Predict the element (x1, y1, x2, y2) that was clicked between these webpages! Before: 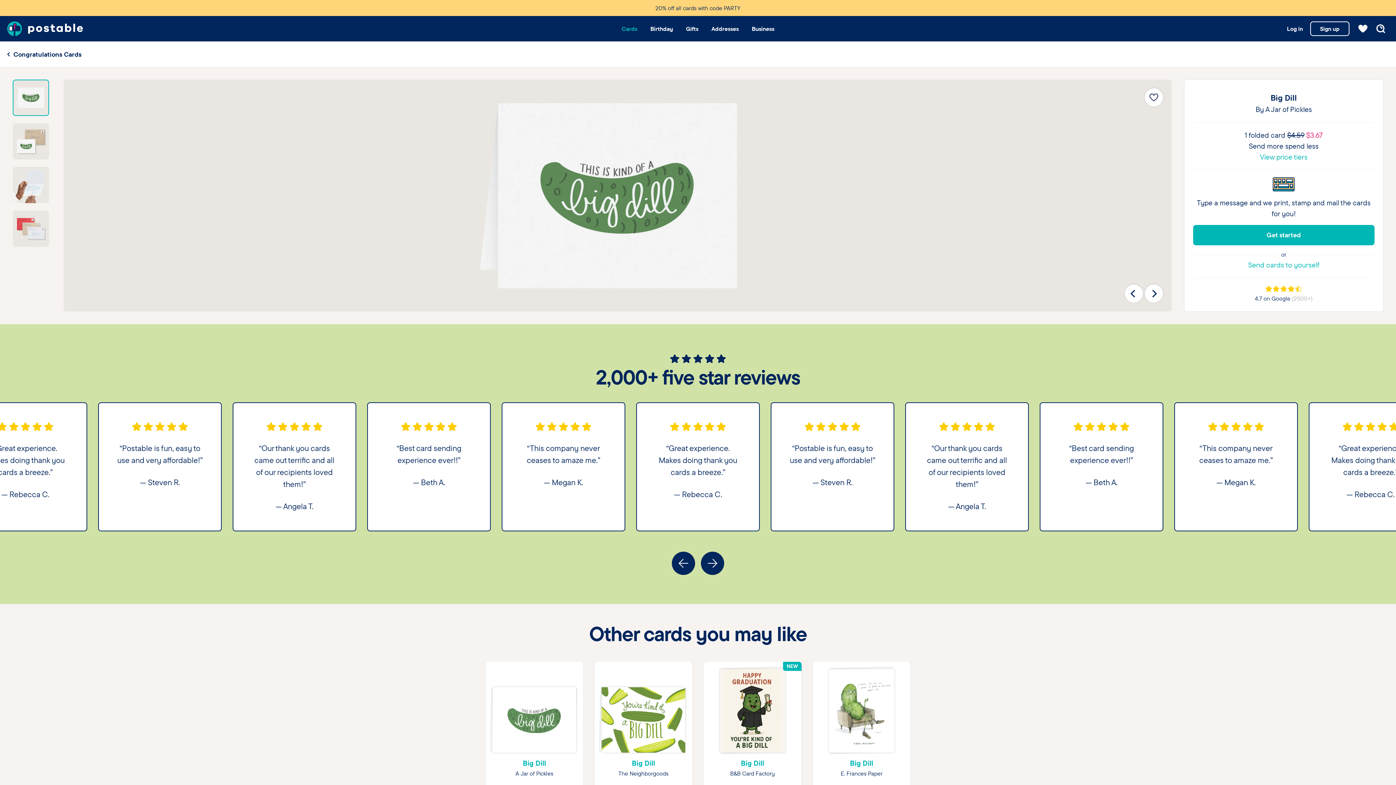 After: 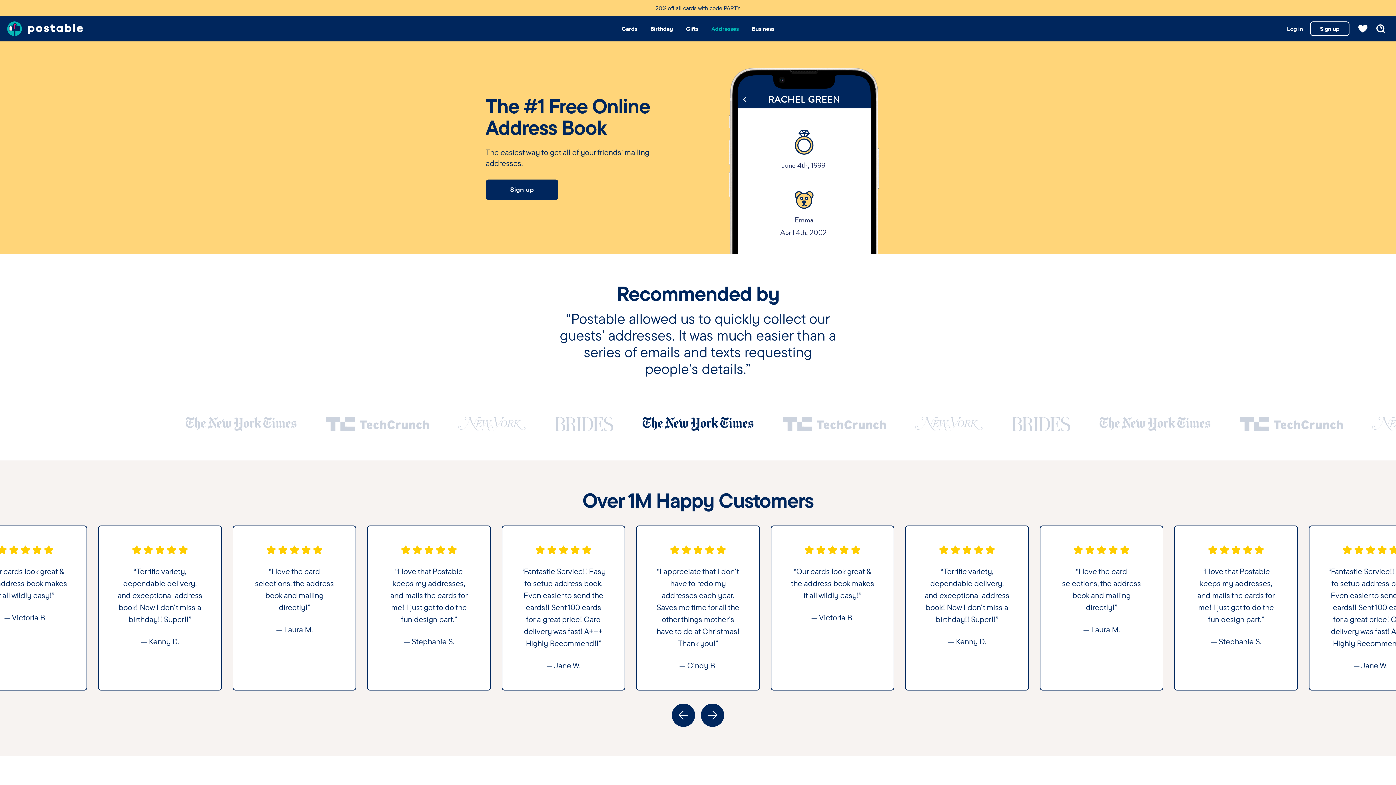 Action: label: Addresses bbox: (711, 16, 738, 41)